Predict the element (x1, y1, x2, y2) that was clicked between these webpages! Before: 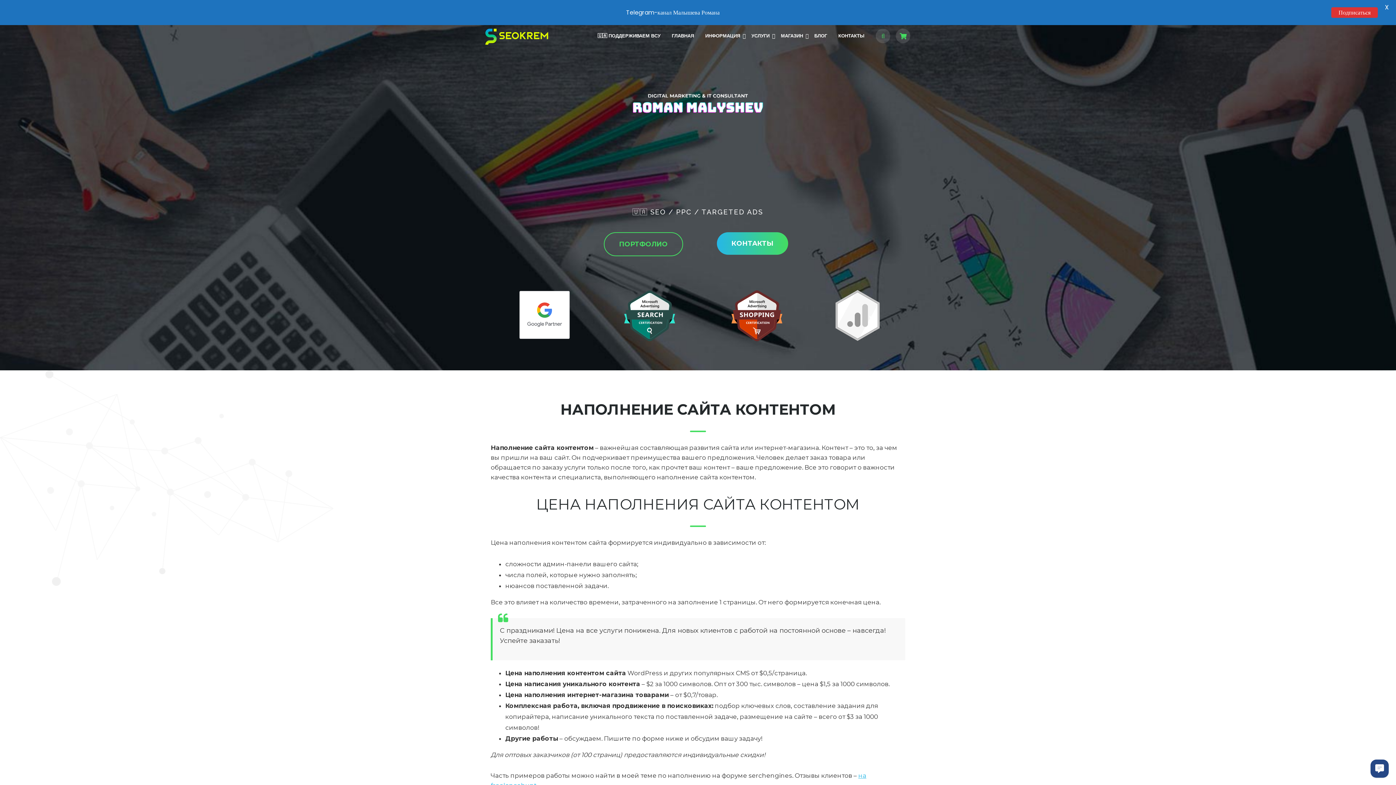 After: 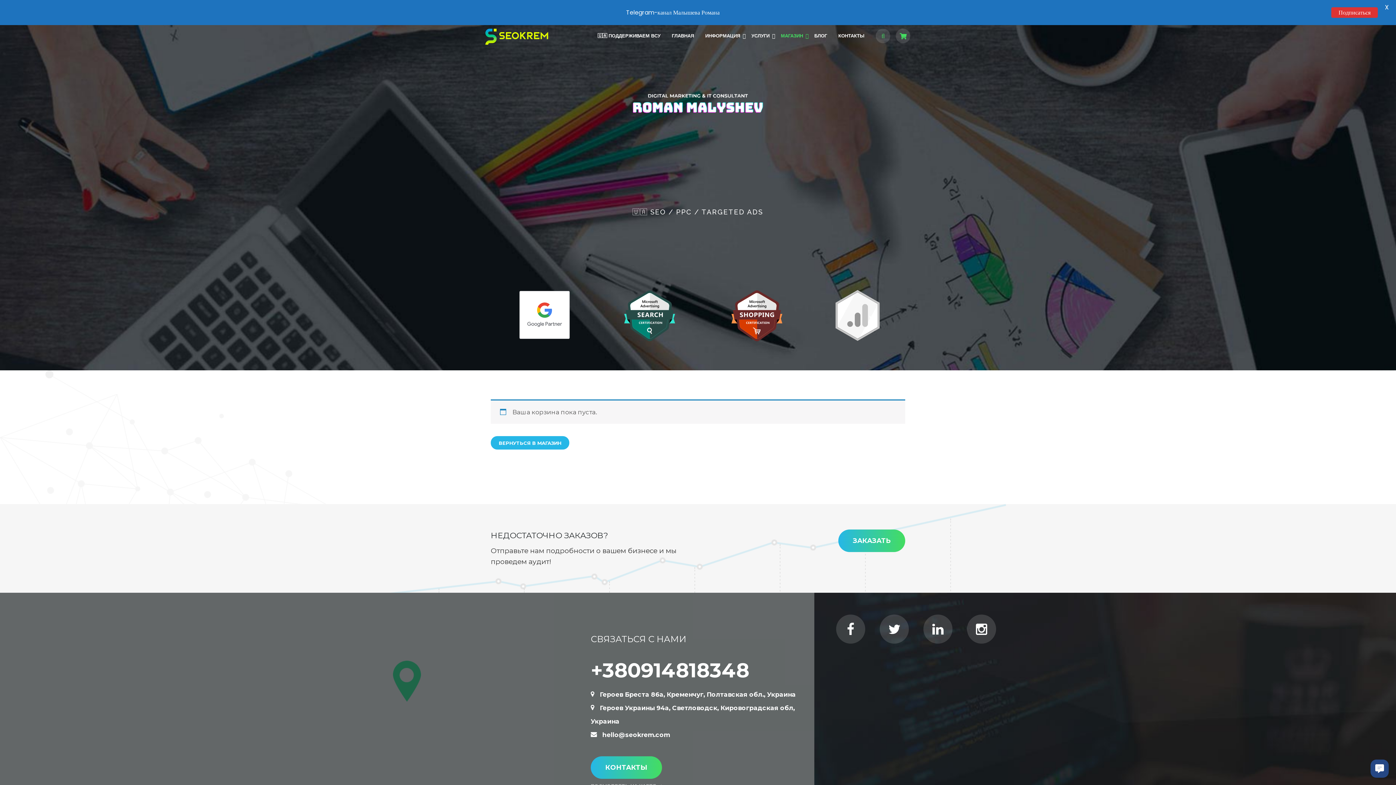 Action: bbox: (896, 25, 910, 50)